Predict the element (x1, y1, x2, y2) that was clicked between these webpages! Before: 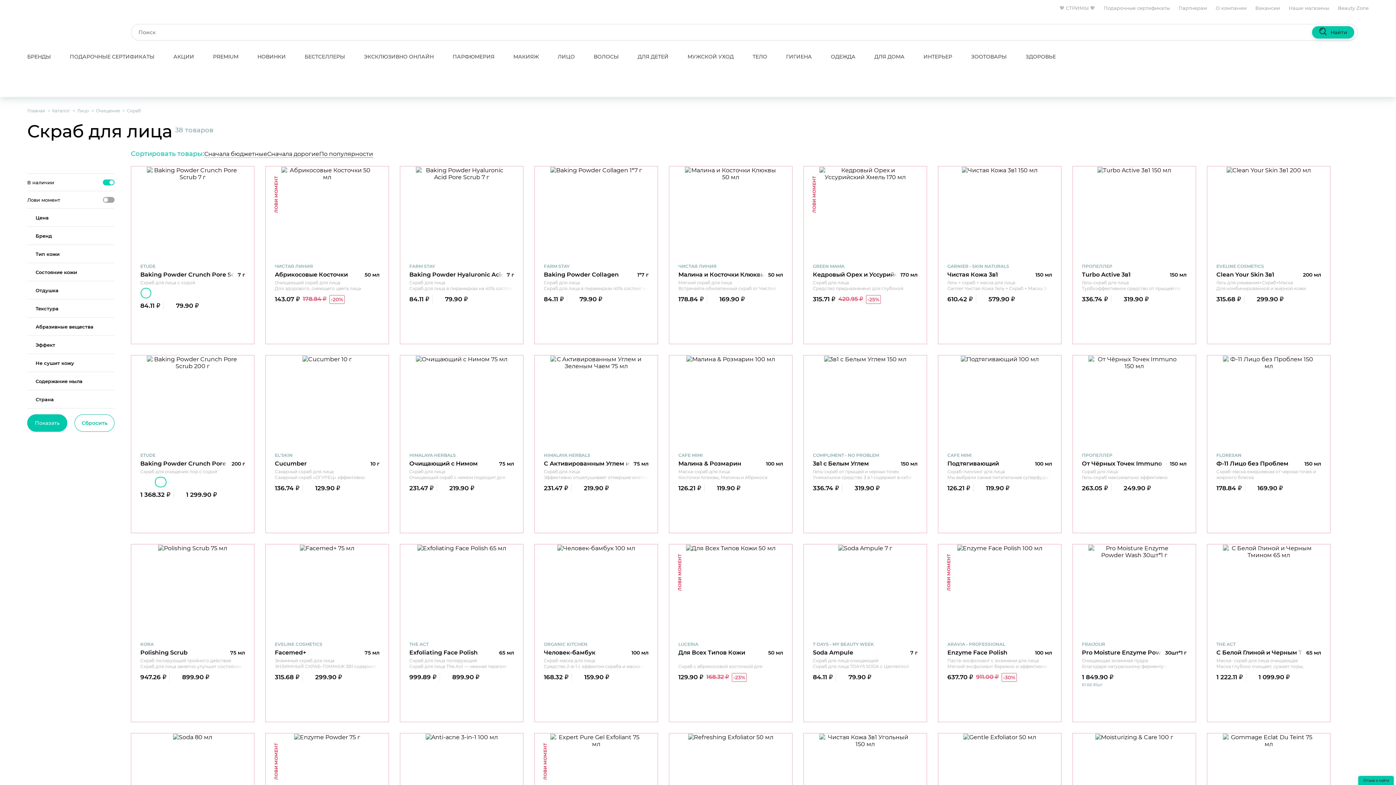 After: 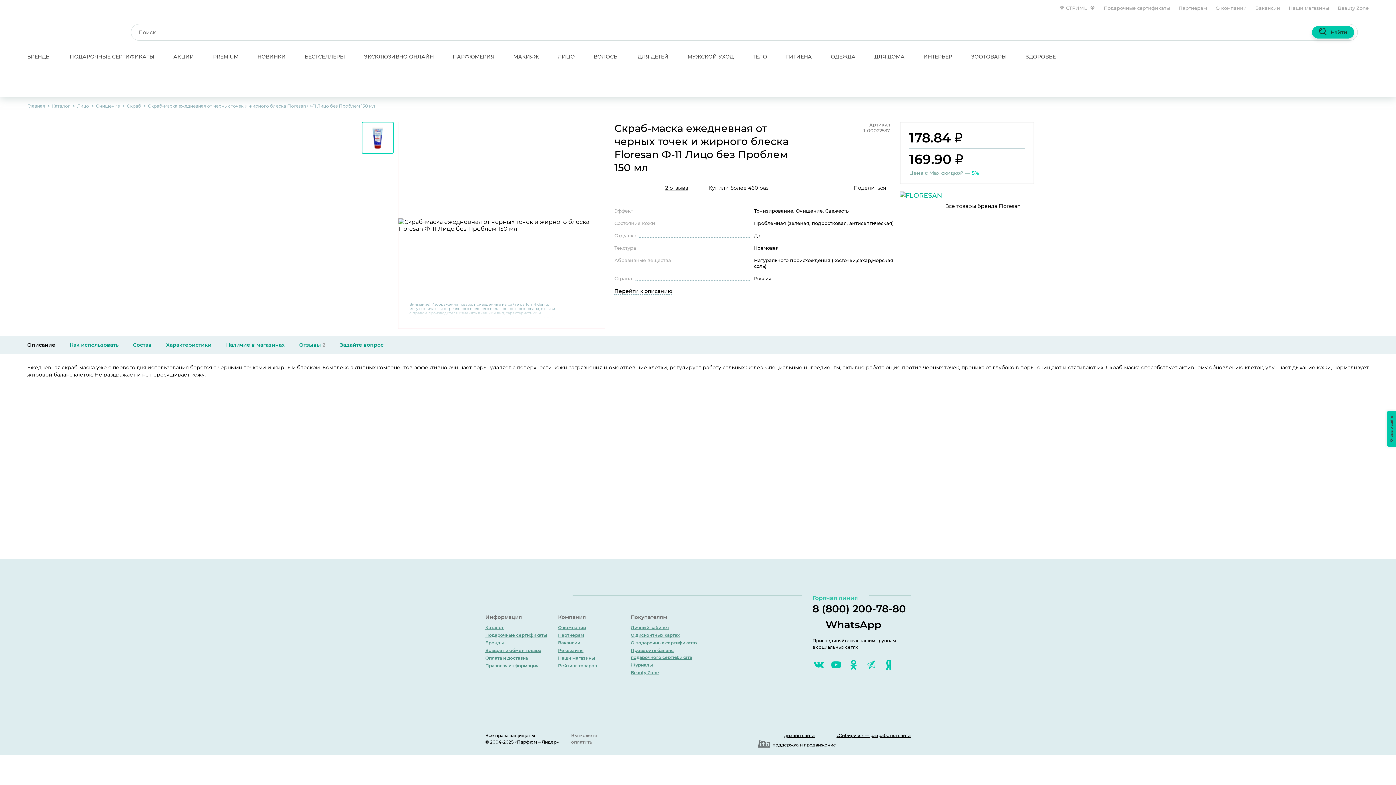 Action: bbox: (1216, 461, 1301, 466) label: Ф-11 Лицо без Проблем